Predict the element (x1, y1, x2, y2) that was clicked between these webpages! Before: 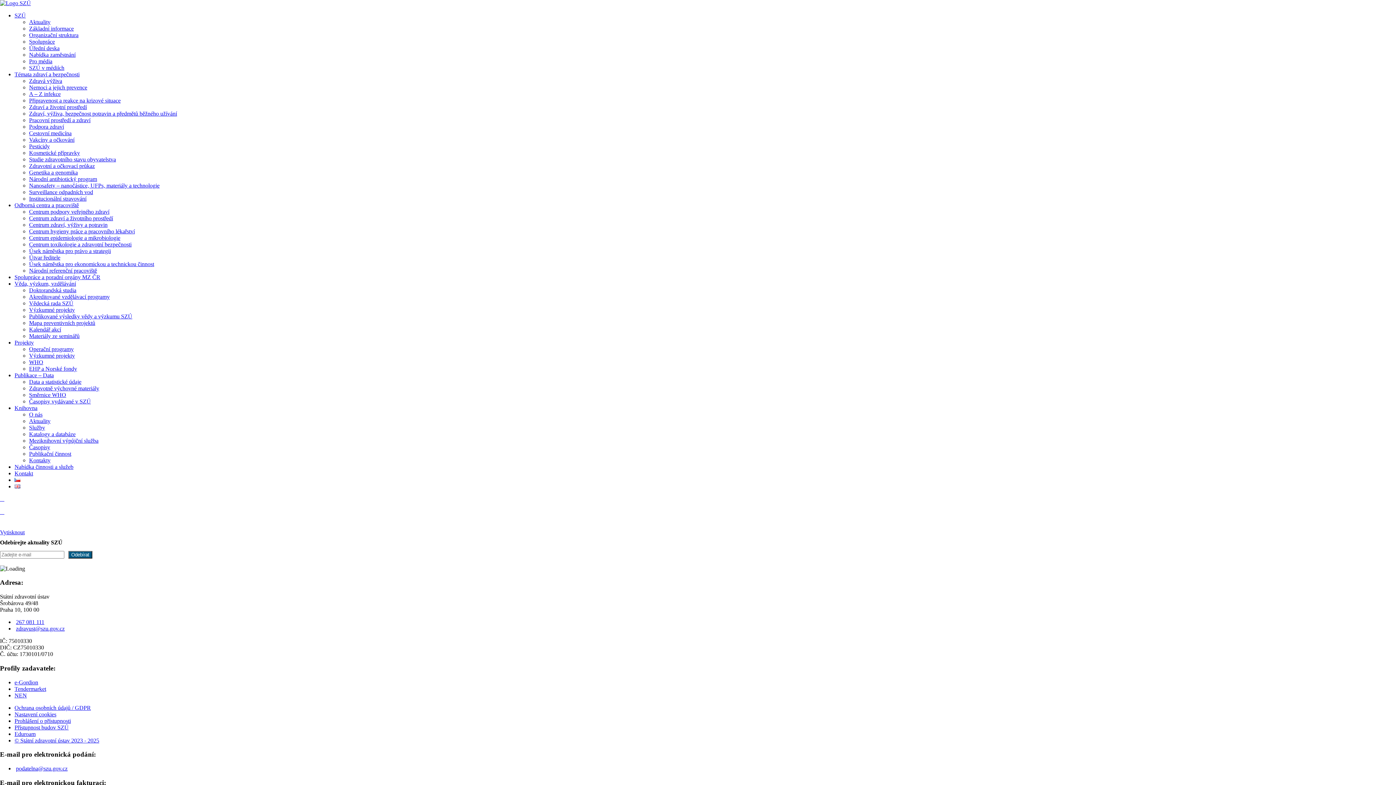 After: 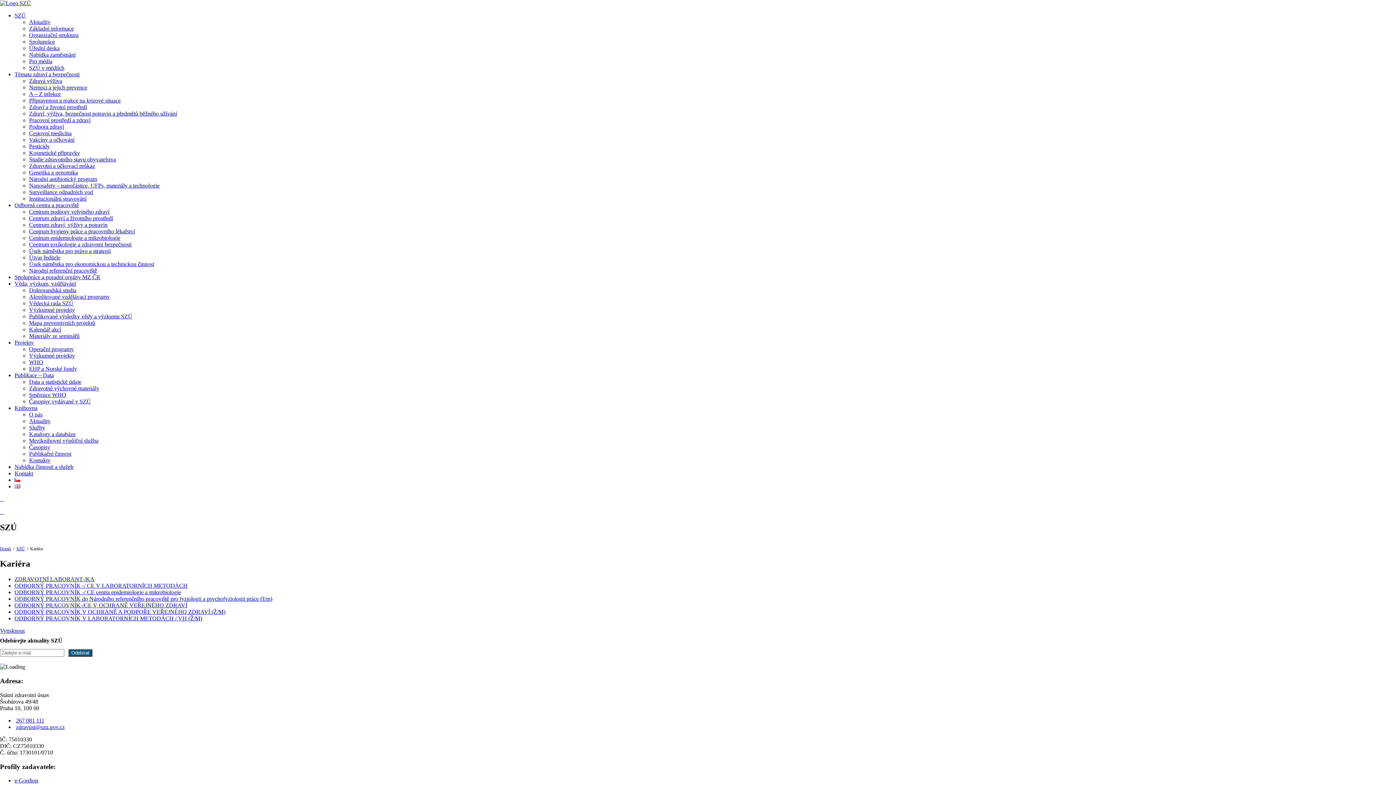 Action: bbox: (29, 51, 75, 57) label: Nabídka zaměstnání